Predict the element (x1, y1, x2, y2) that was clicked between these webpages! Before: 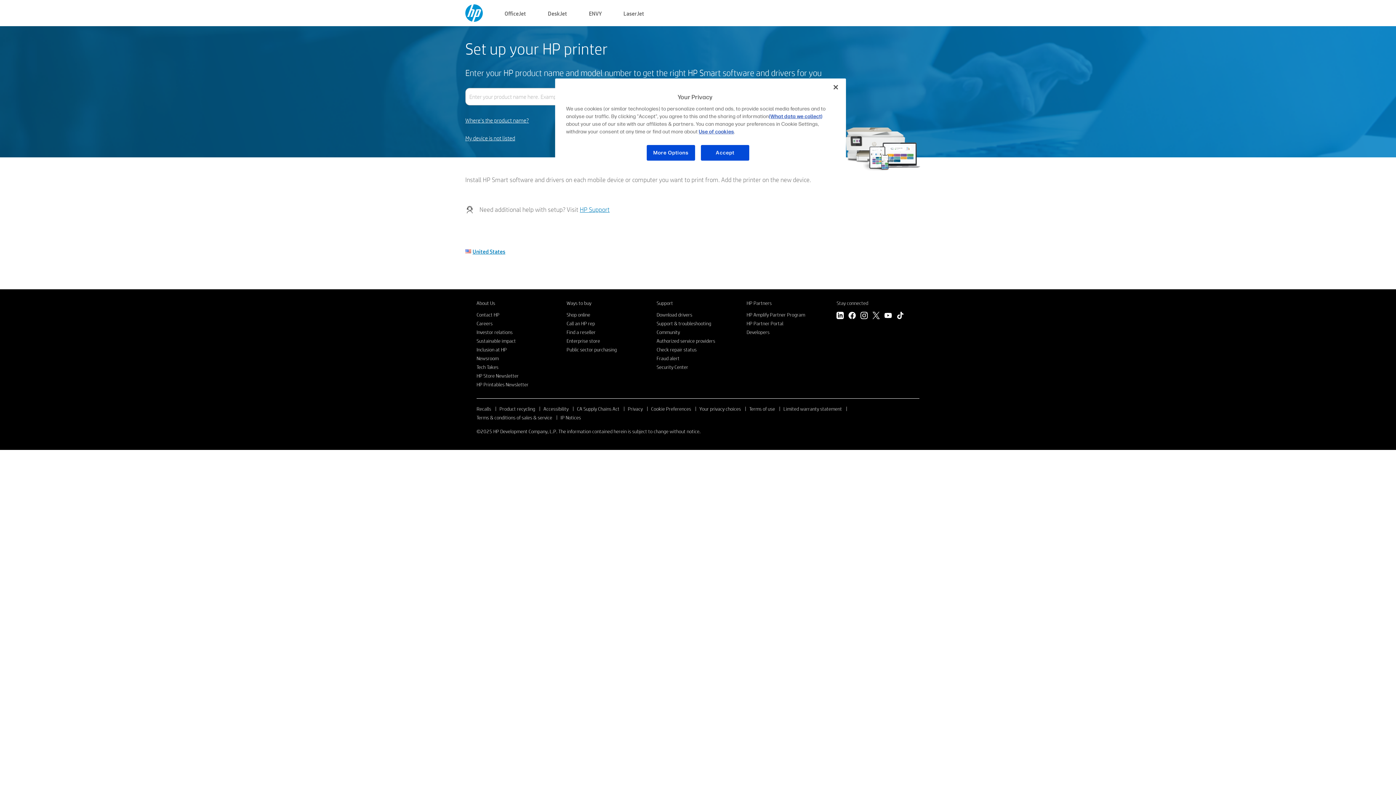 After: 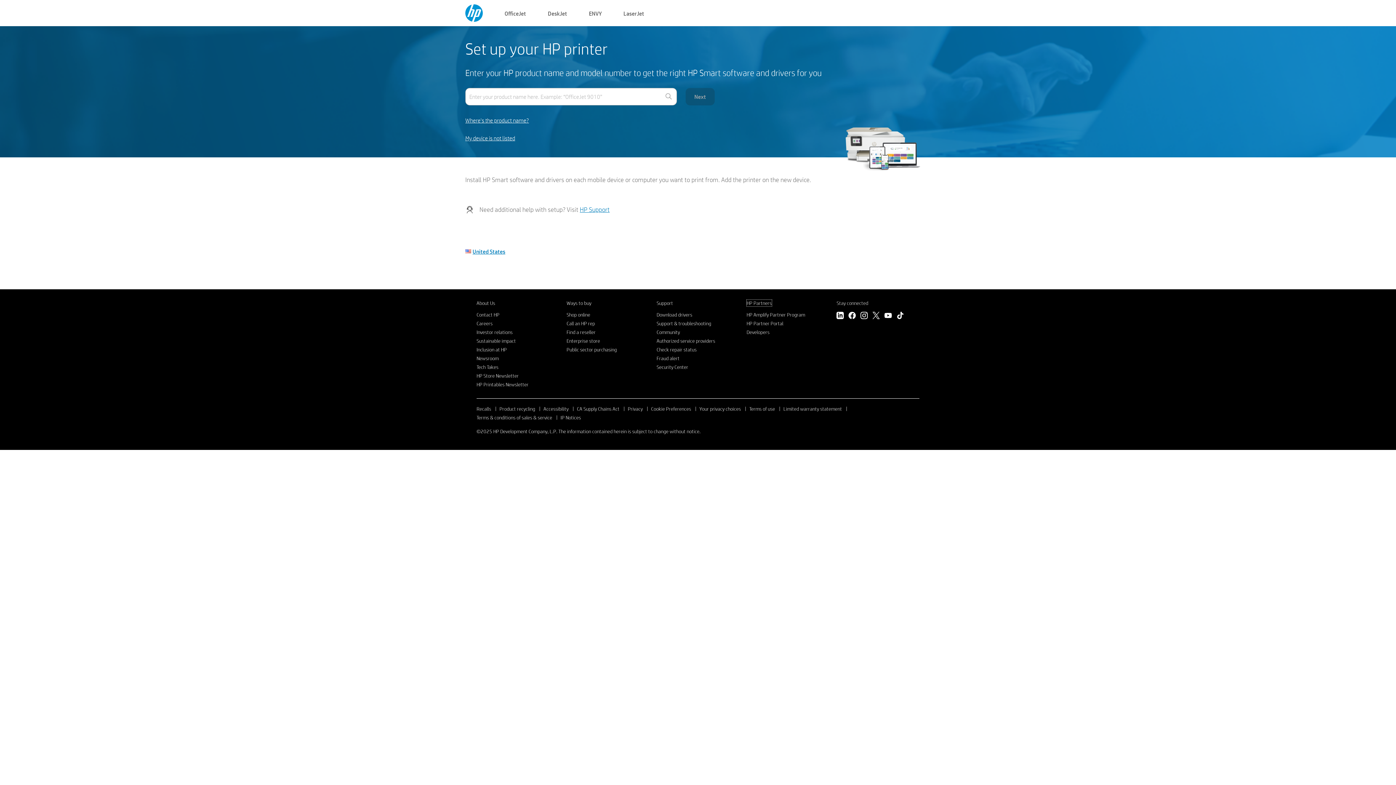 Action: label: HP Partners bbox: (746, 300, 771, 306)